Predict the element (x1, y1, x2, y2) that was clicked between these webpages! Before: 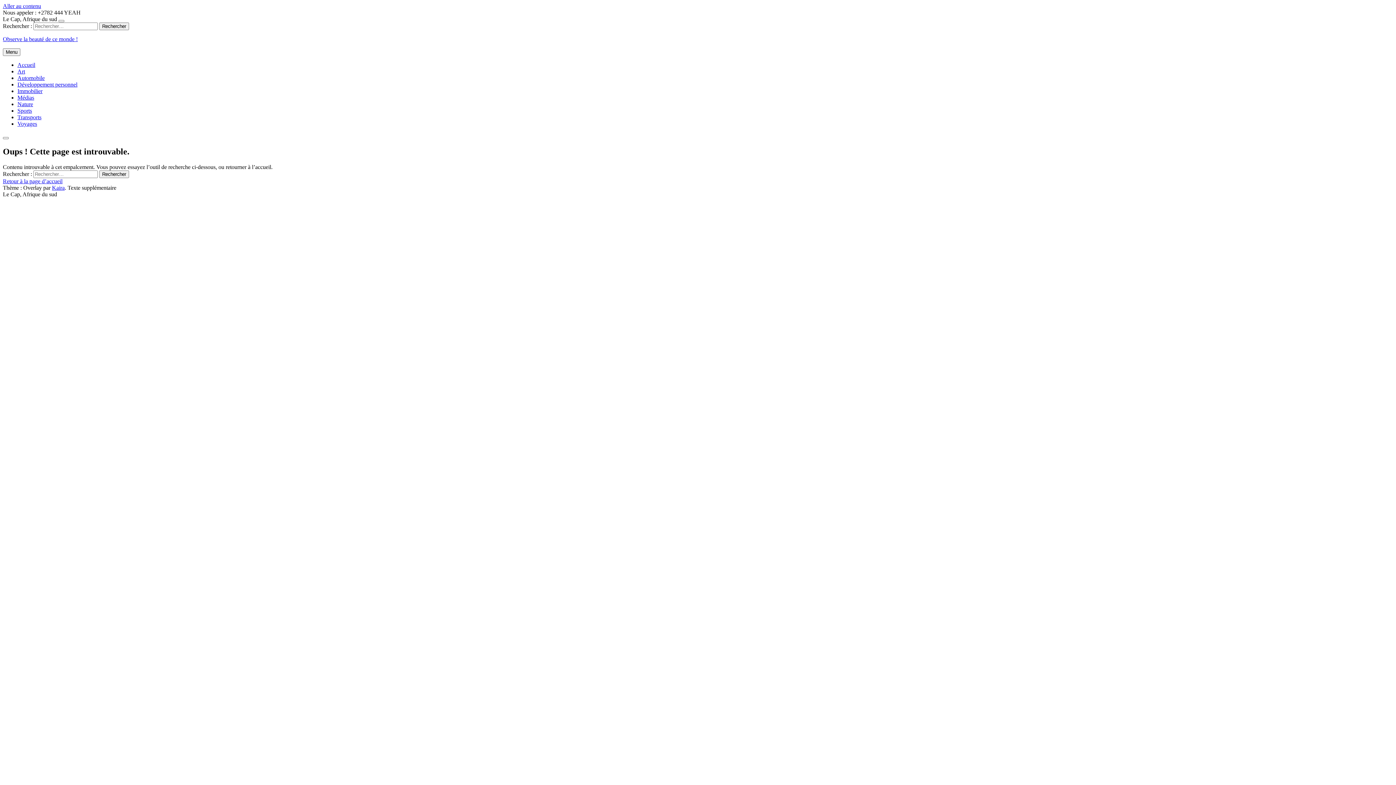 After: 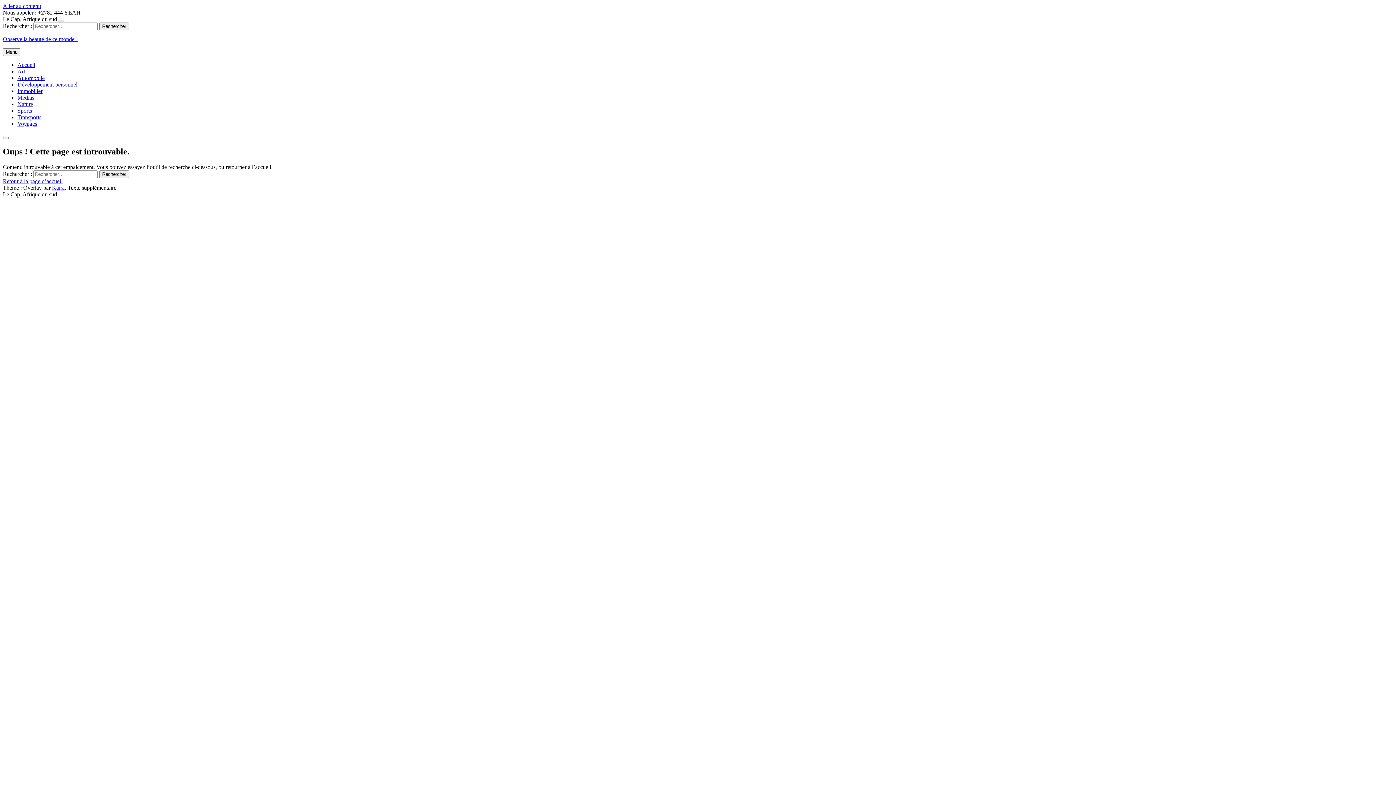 Action: bbox: (58, 20, 64, 22)